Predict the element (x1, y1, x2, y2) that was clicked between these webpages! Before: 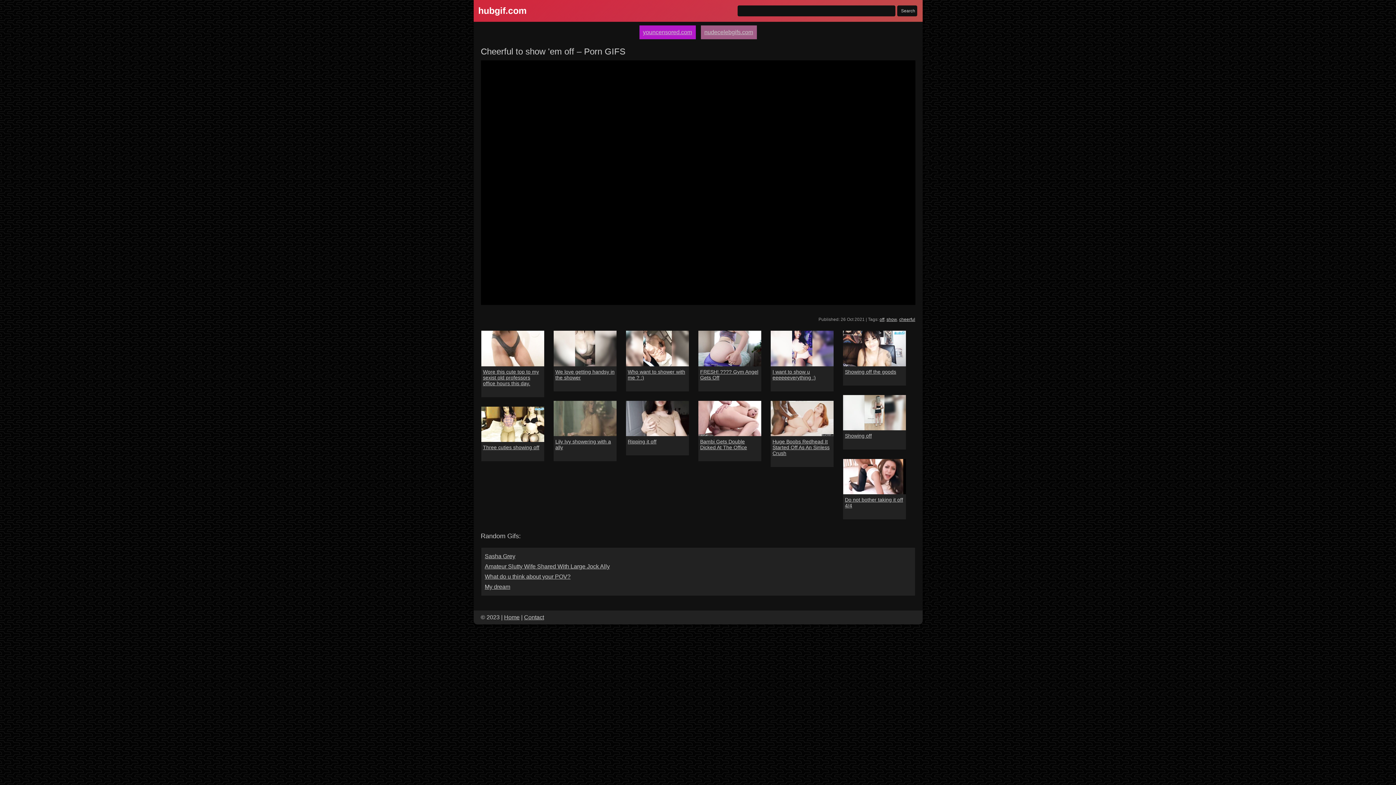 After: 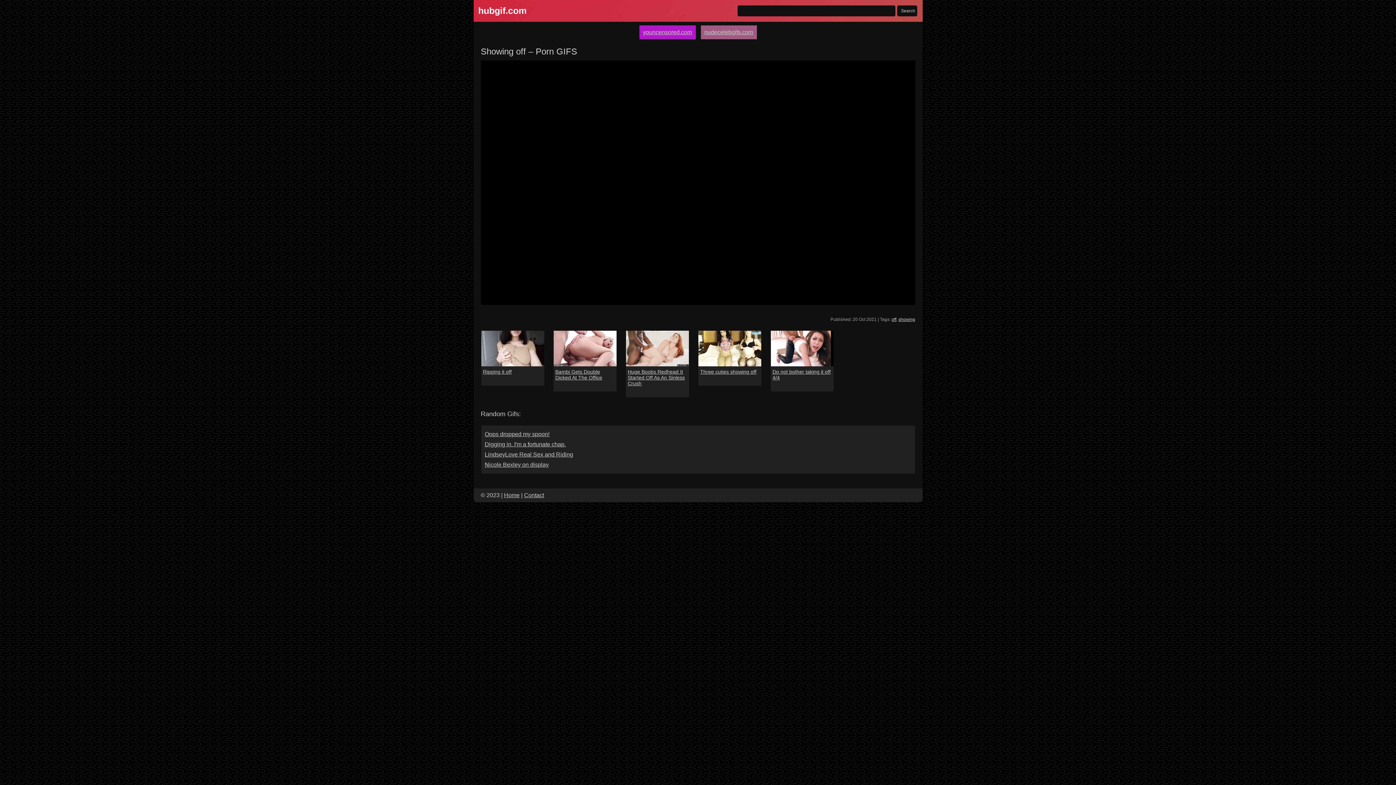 Action: label: Showing off bbox: (845, 433, 872, 438)